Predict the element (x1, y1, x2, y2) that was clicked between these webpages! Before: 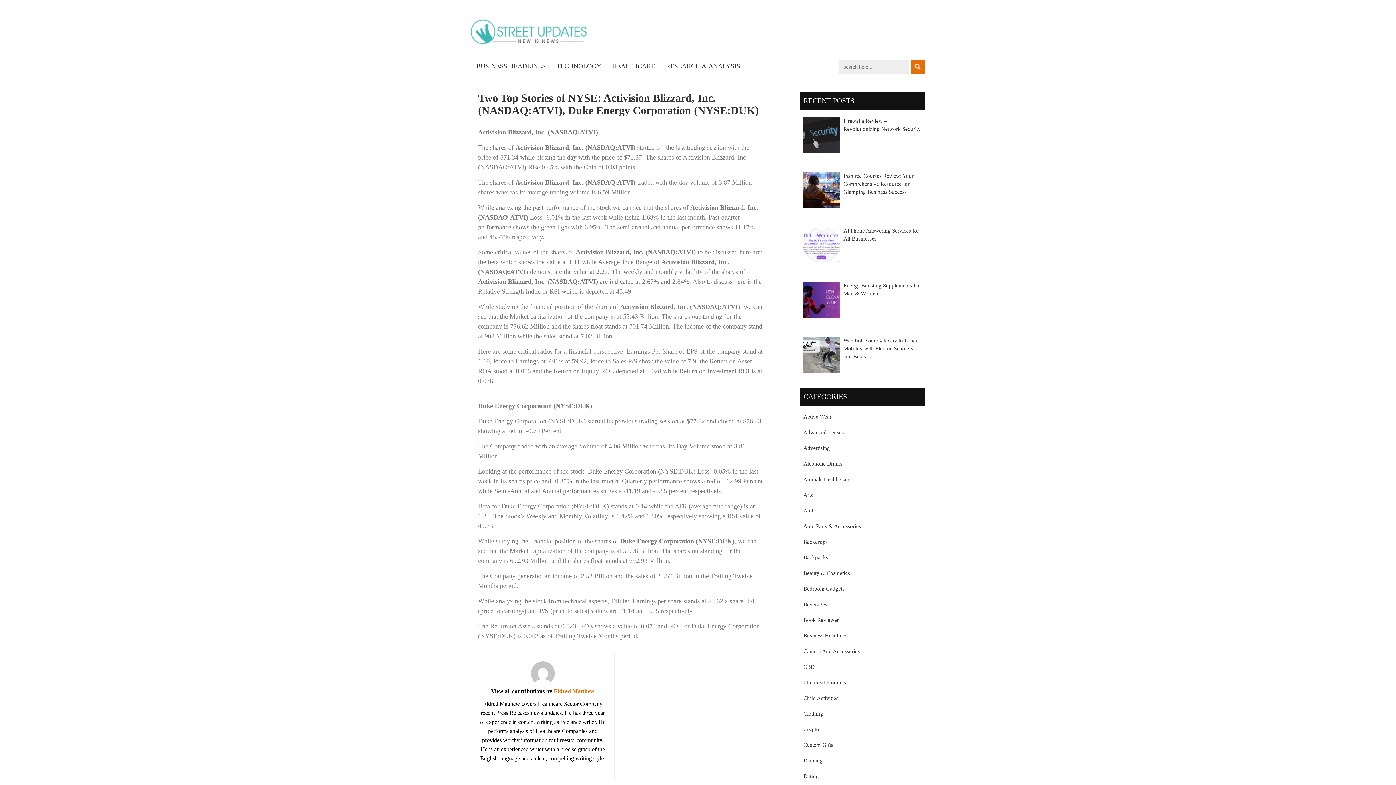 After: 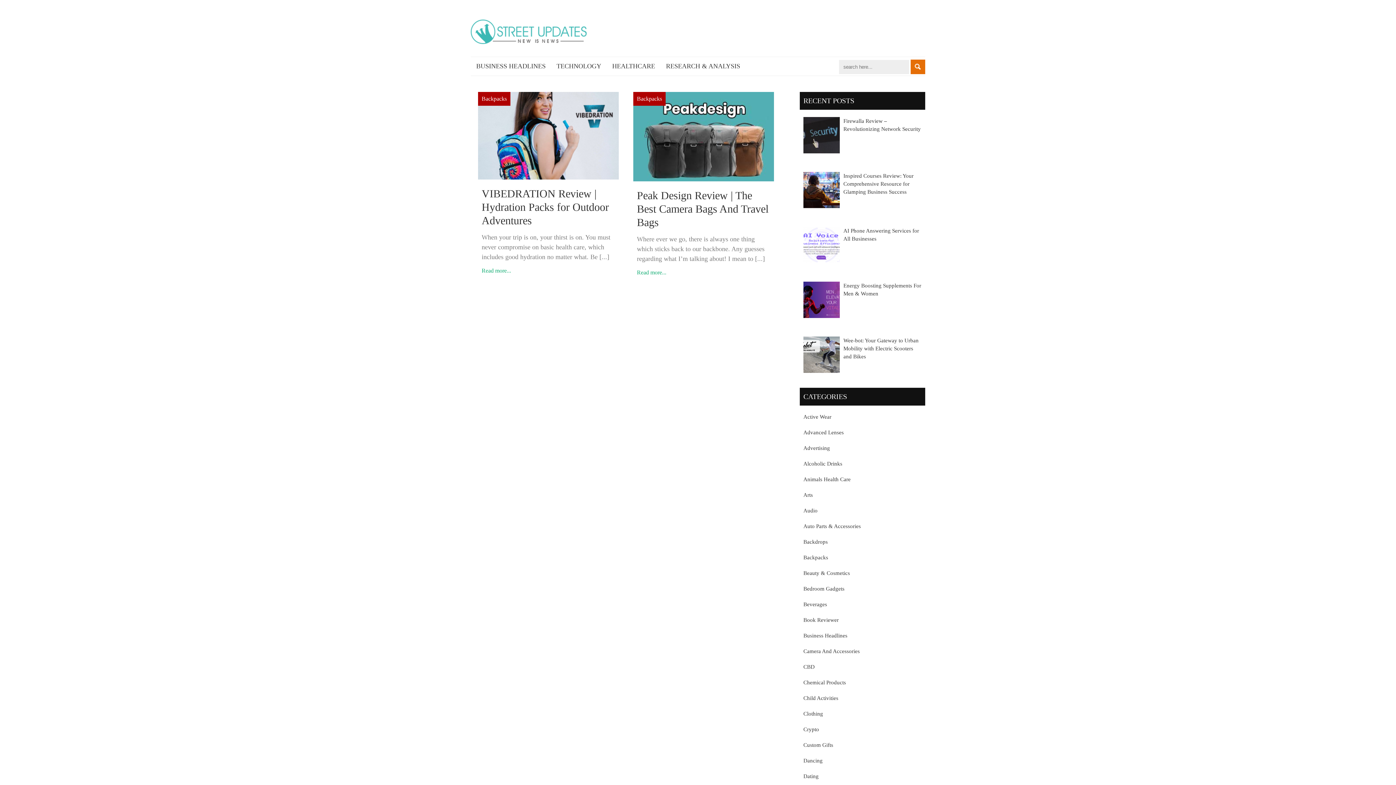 Action: bbox: (803, 554, 828, 560) label: Backpacks